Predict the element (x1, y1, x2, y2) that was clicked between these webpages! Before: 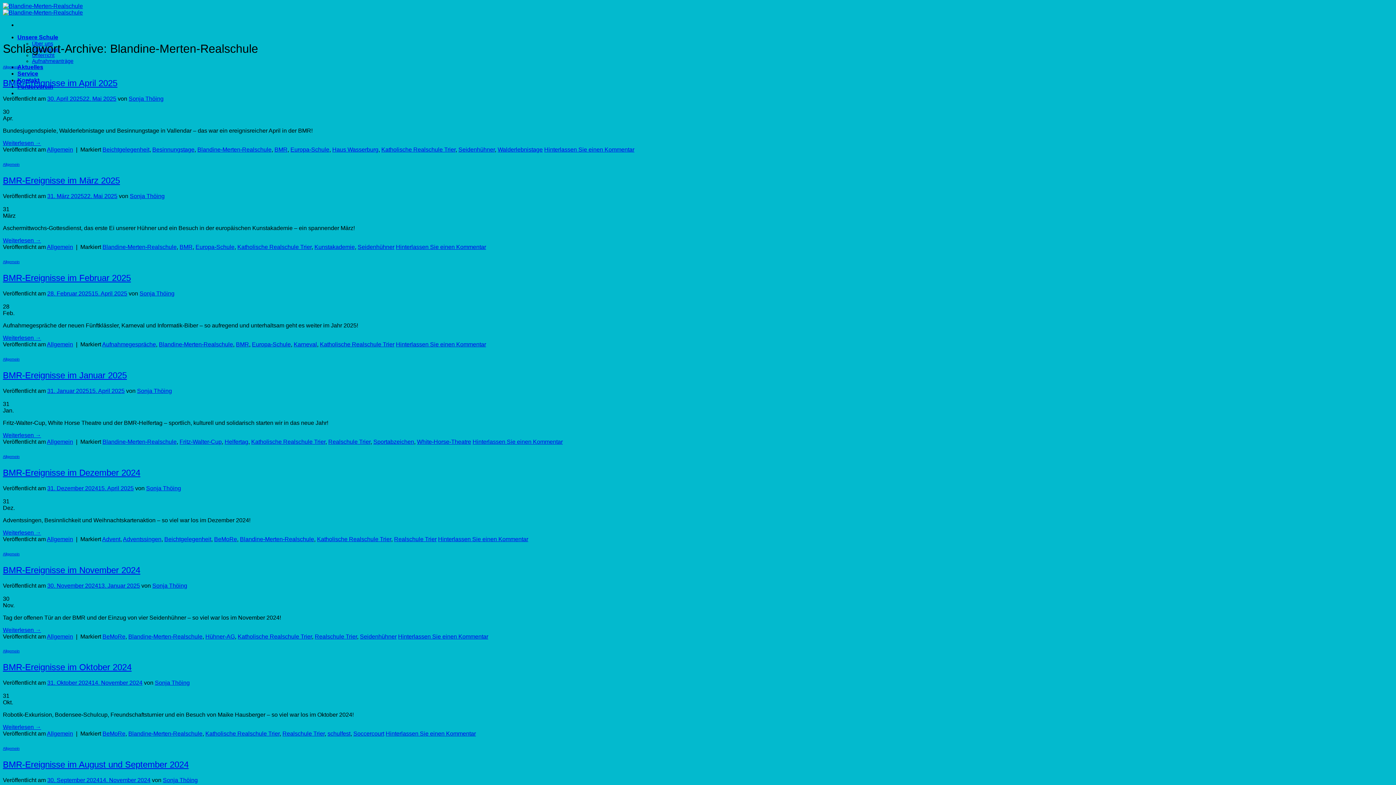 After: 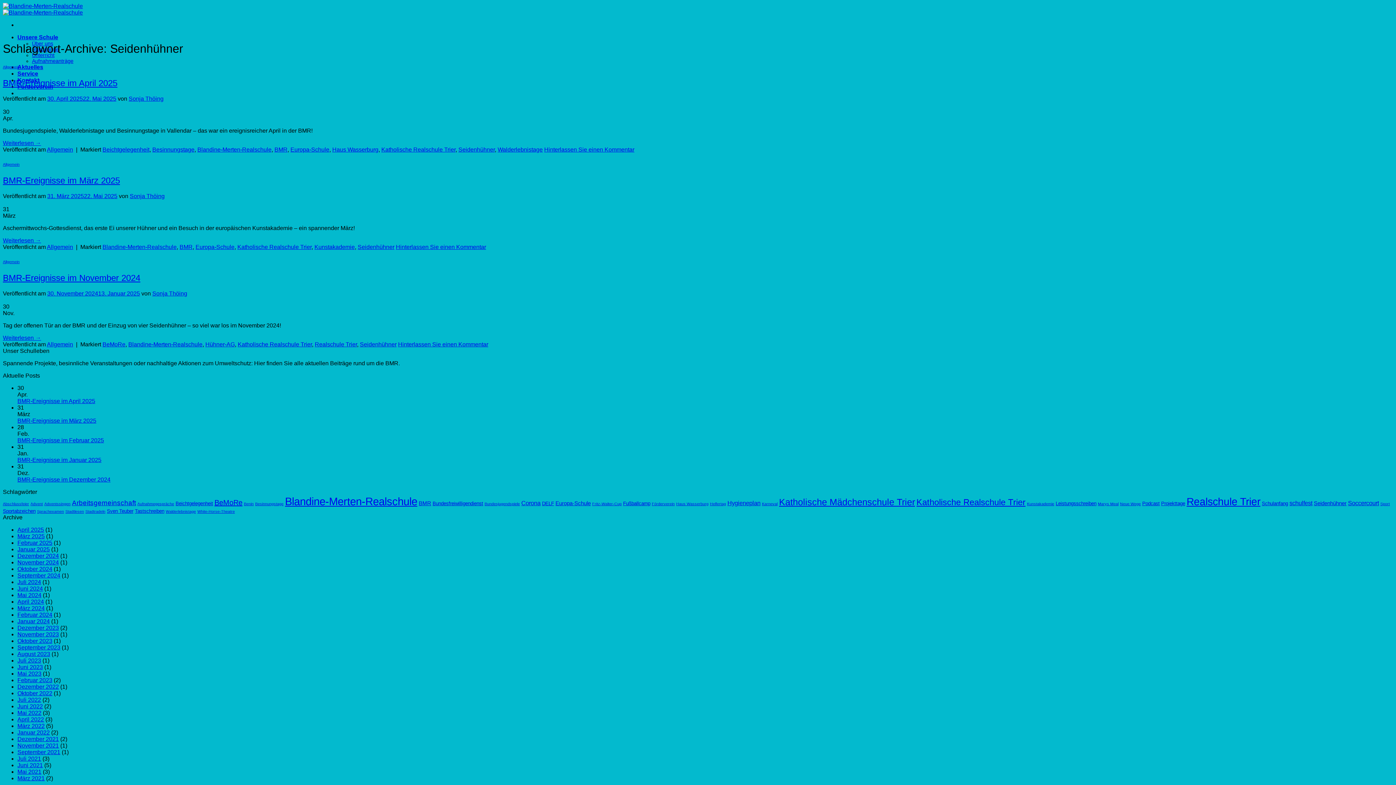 Action: bbox: (357, 244, 394, 250) label: Seidenhühner